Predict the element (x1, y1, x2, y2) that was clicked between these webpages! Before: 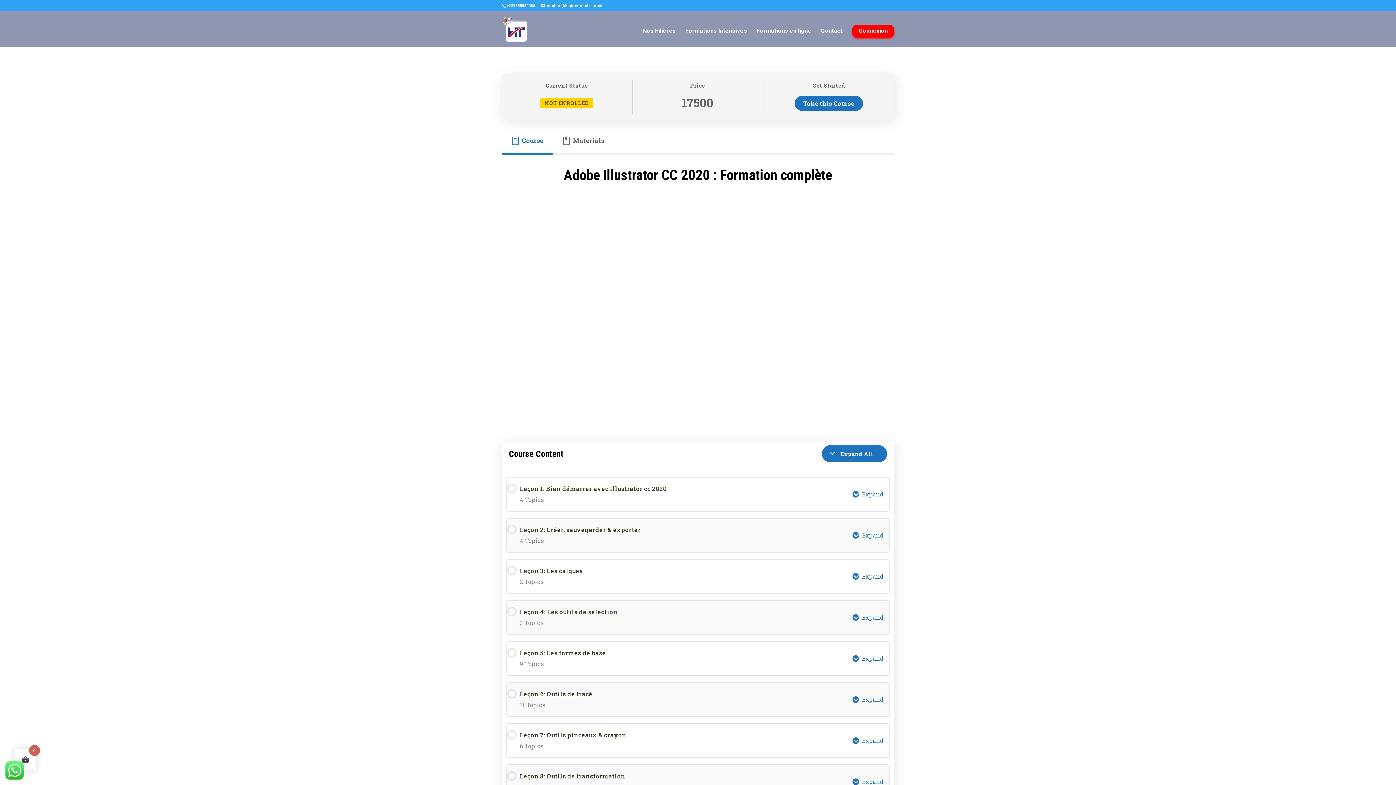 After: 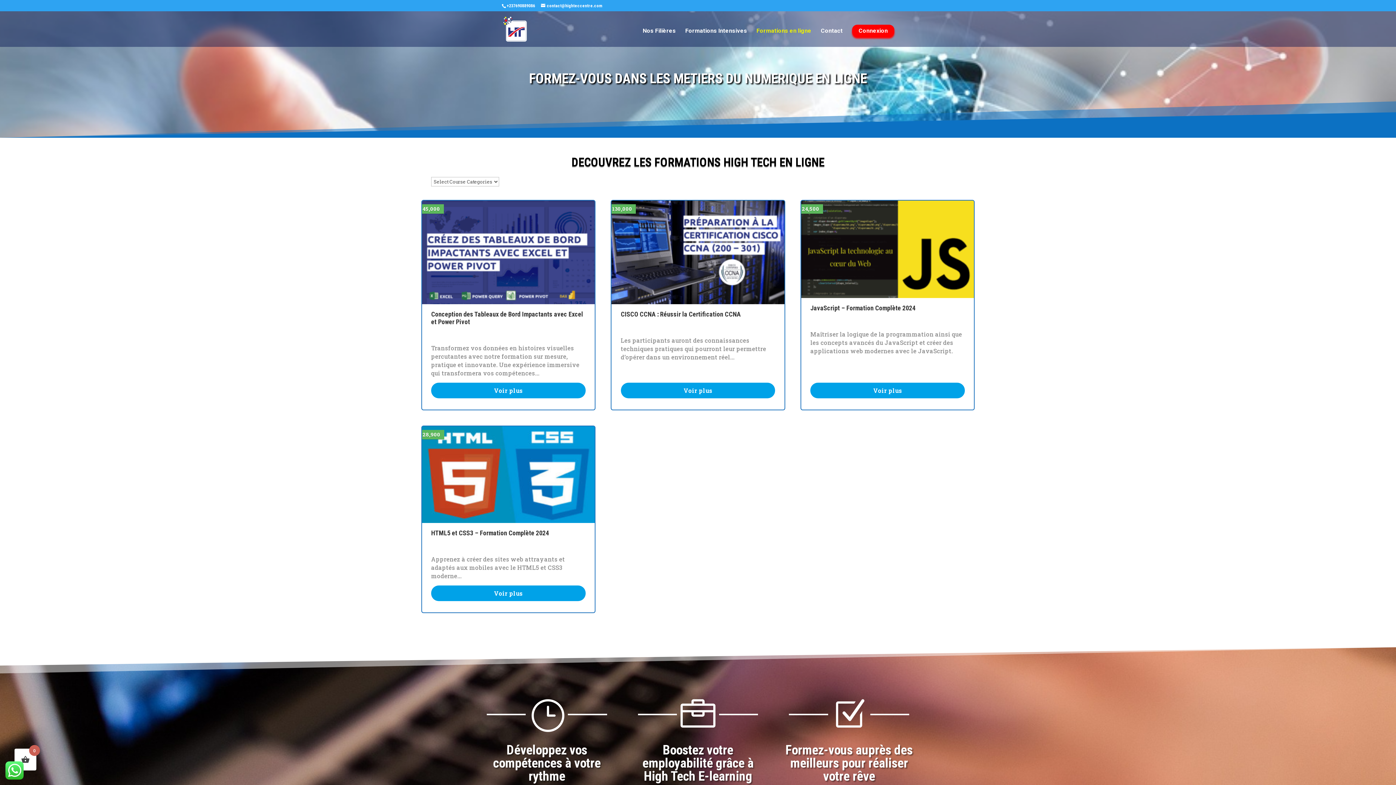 Action: label: Formations en ligne bbox: (756, 28, 811, 46)